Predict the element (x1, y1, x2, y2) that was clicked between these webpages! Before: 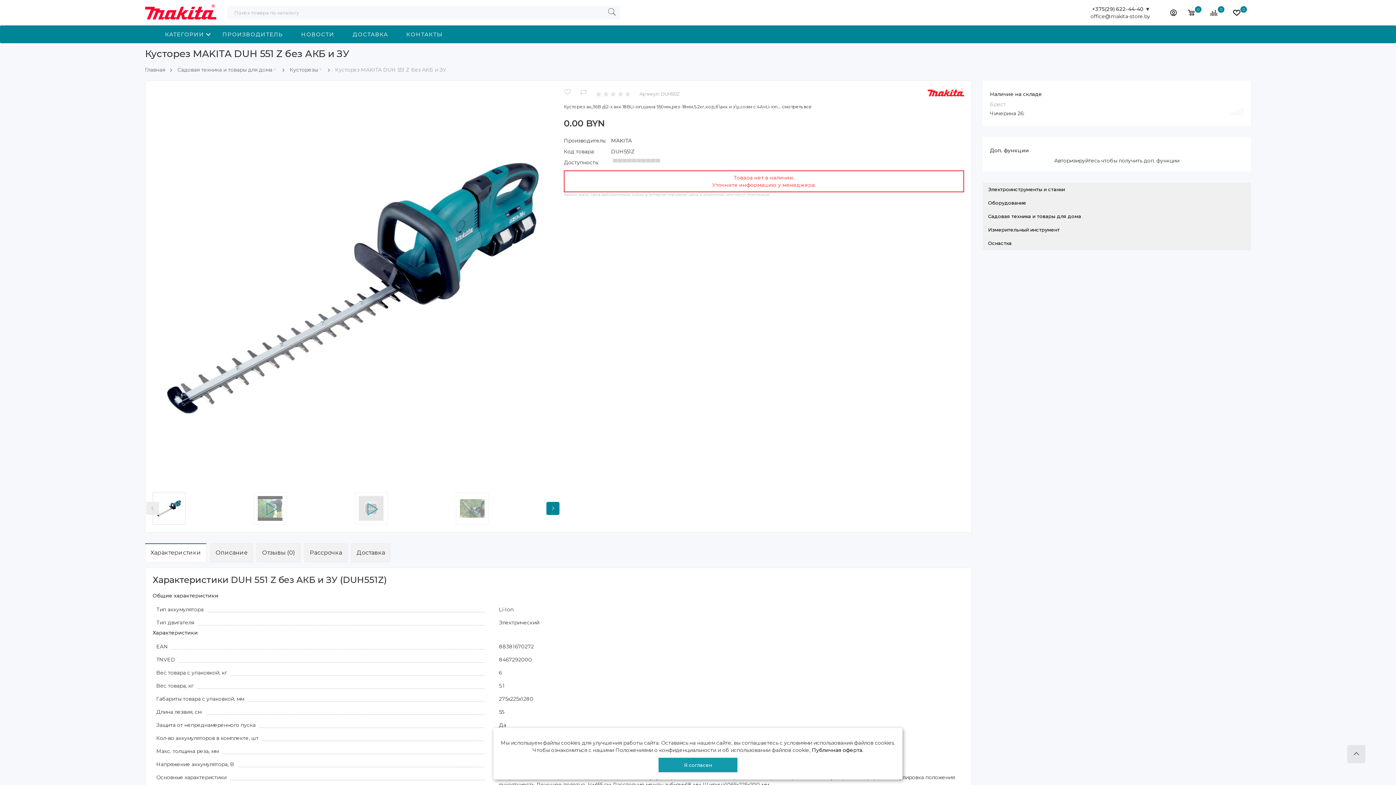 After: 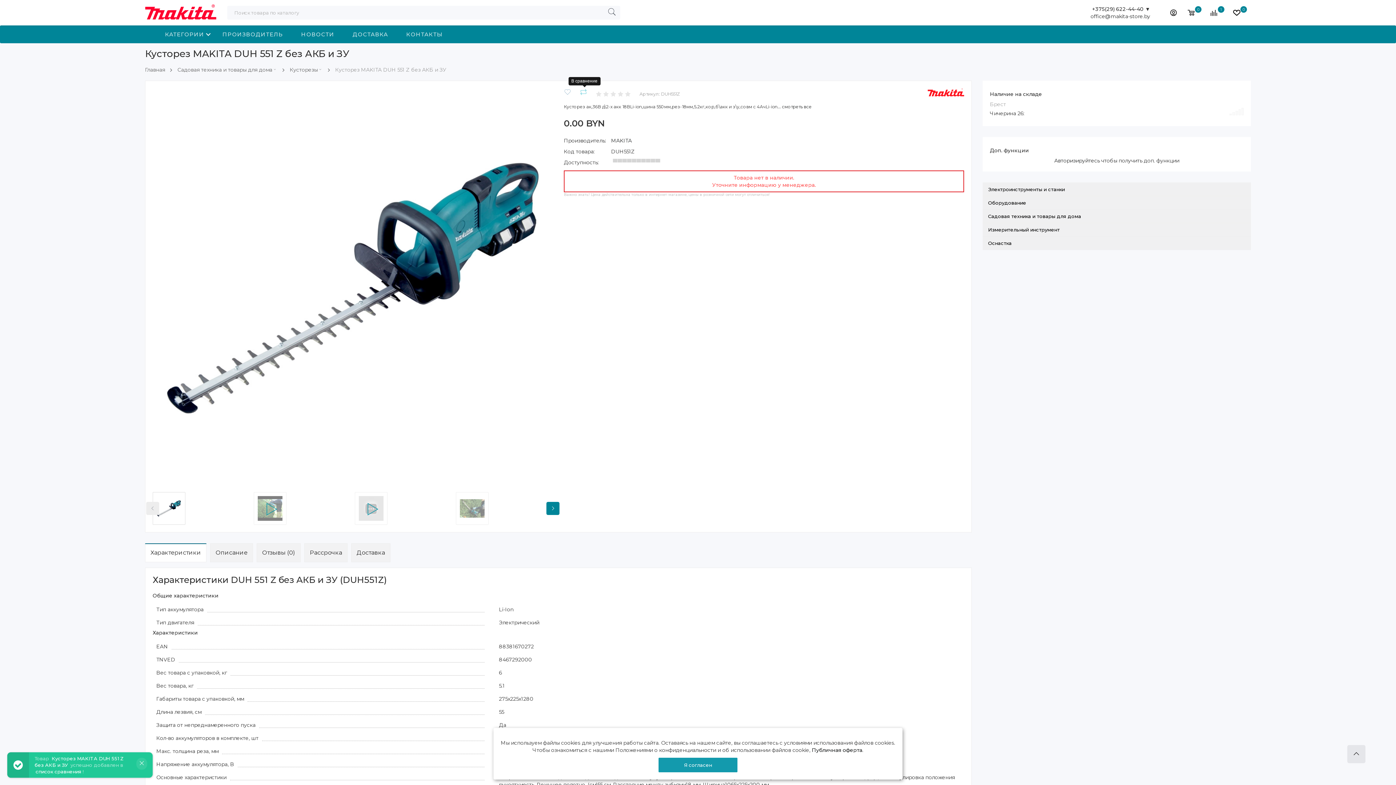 Action: bbox: (580, 88, 589, 95)